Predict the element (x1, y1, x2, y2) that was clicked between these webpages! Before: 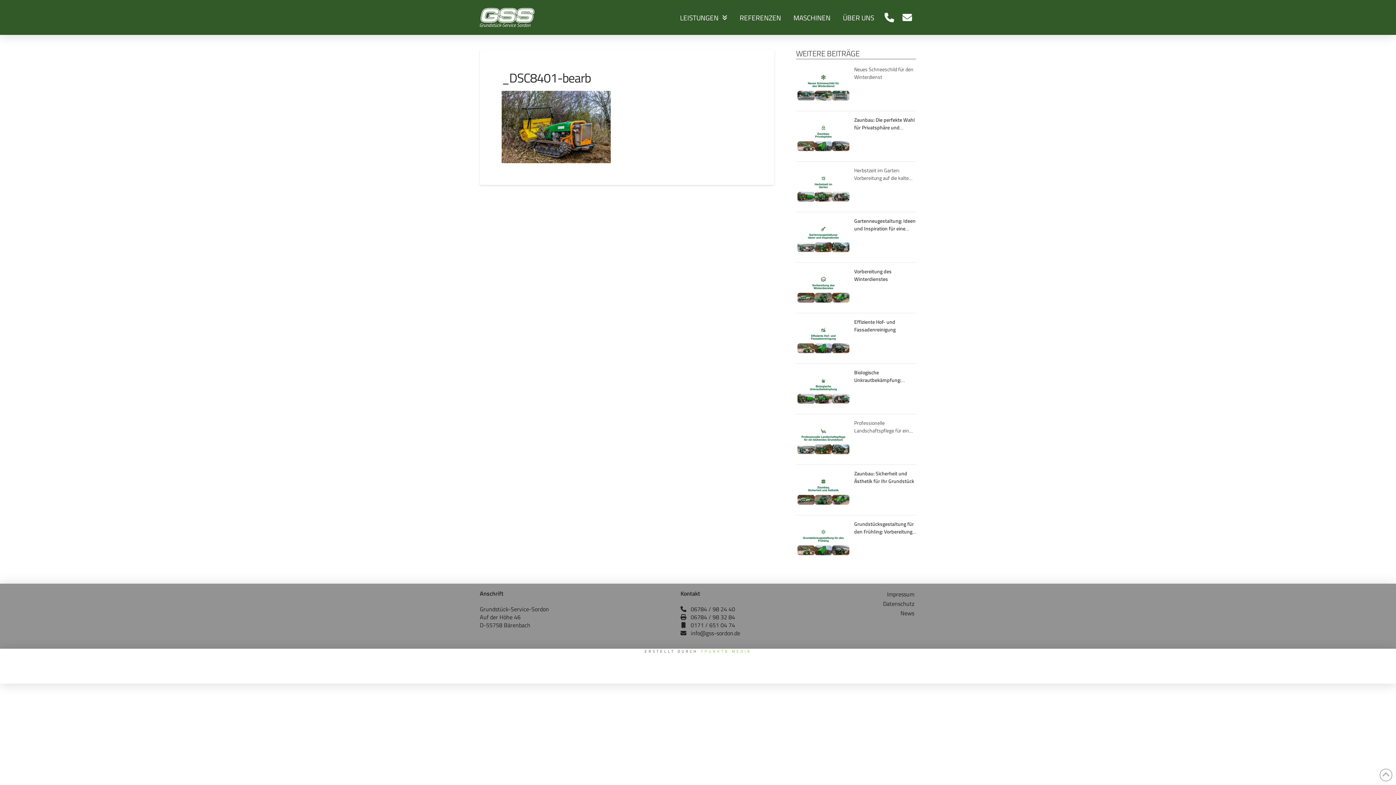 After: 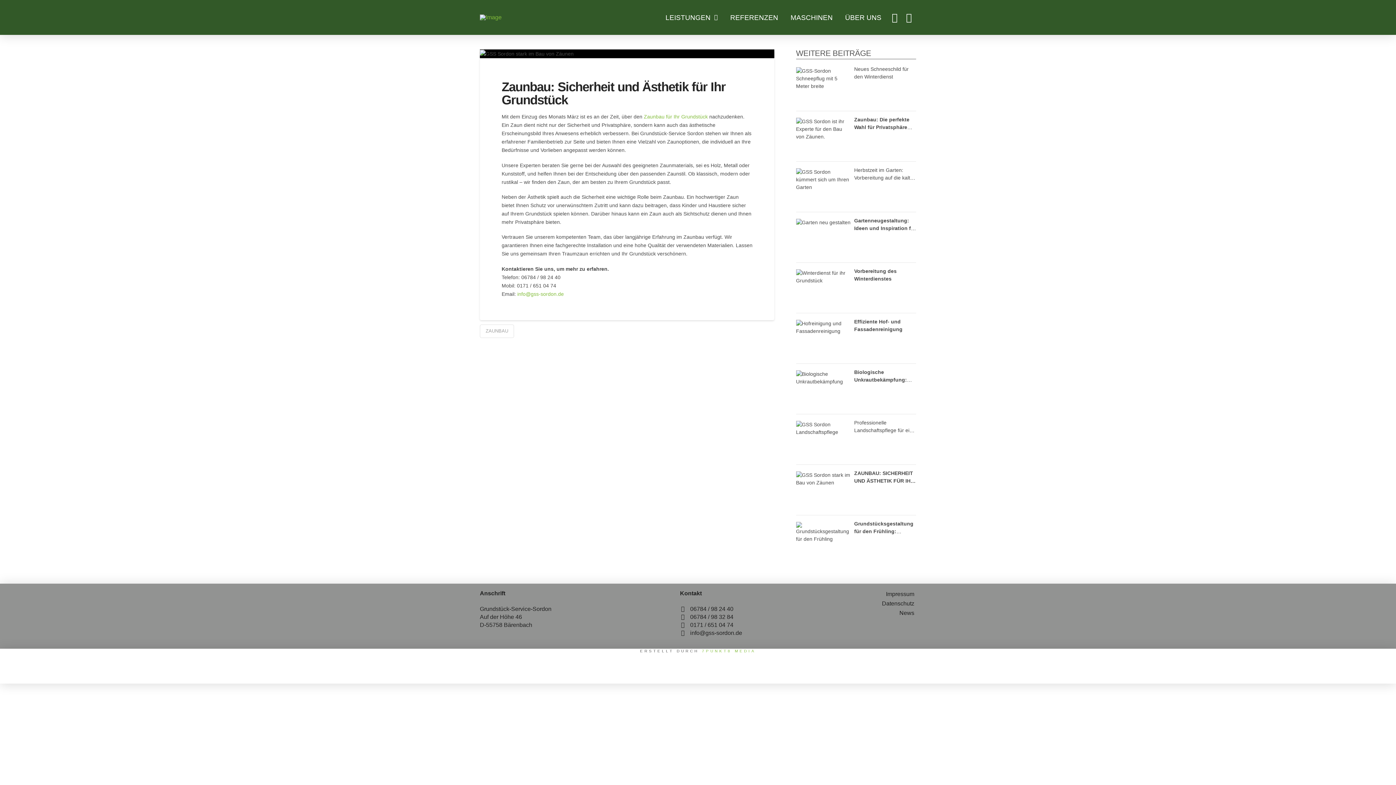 Action: label: Zaunbau: Sicherheit und Ästhetik für Ihr Grundstück bbox: (796, 469, 916, 514)